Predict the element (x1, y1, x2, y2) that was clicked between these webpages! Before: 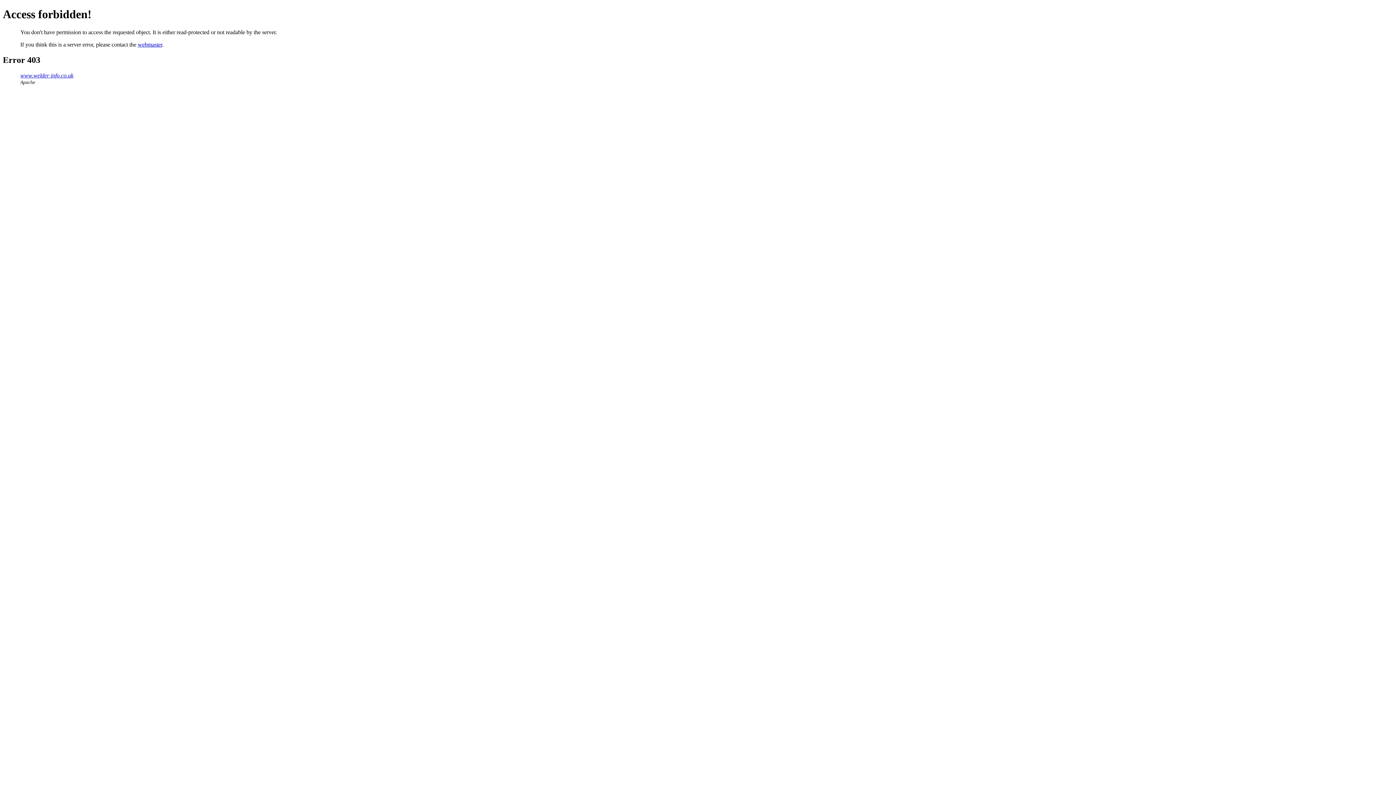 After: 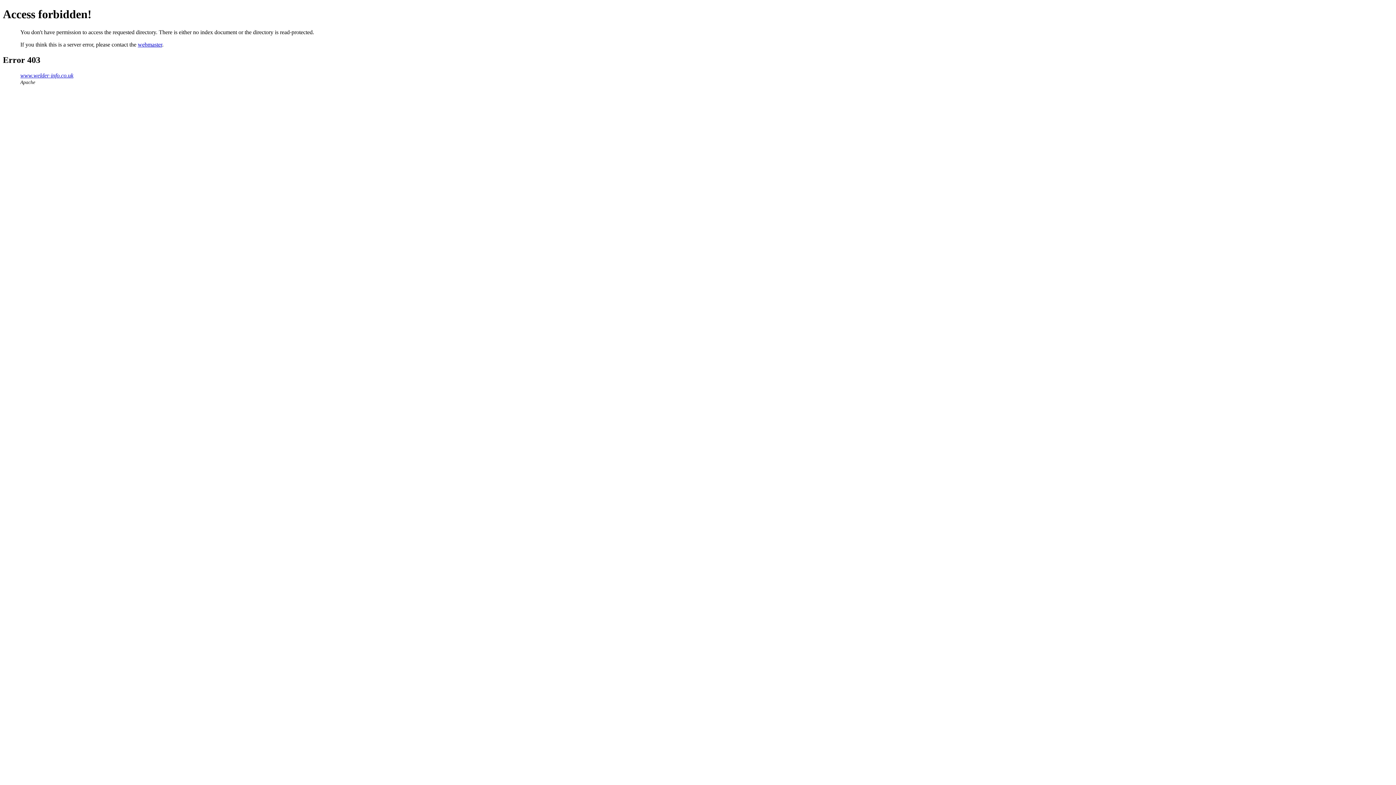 Action: label: www.welder-info.co.uk bbox: (20, 72, 73, 78)